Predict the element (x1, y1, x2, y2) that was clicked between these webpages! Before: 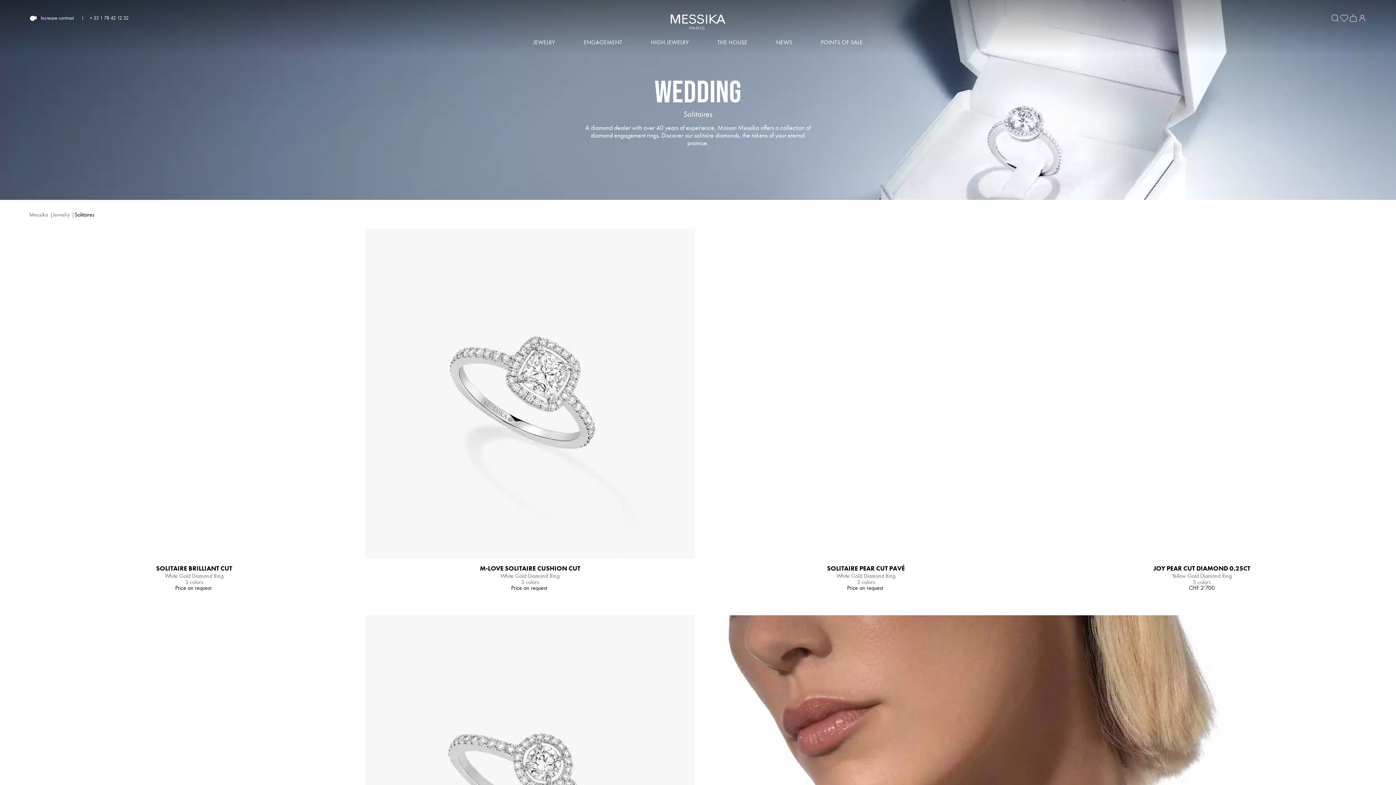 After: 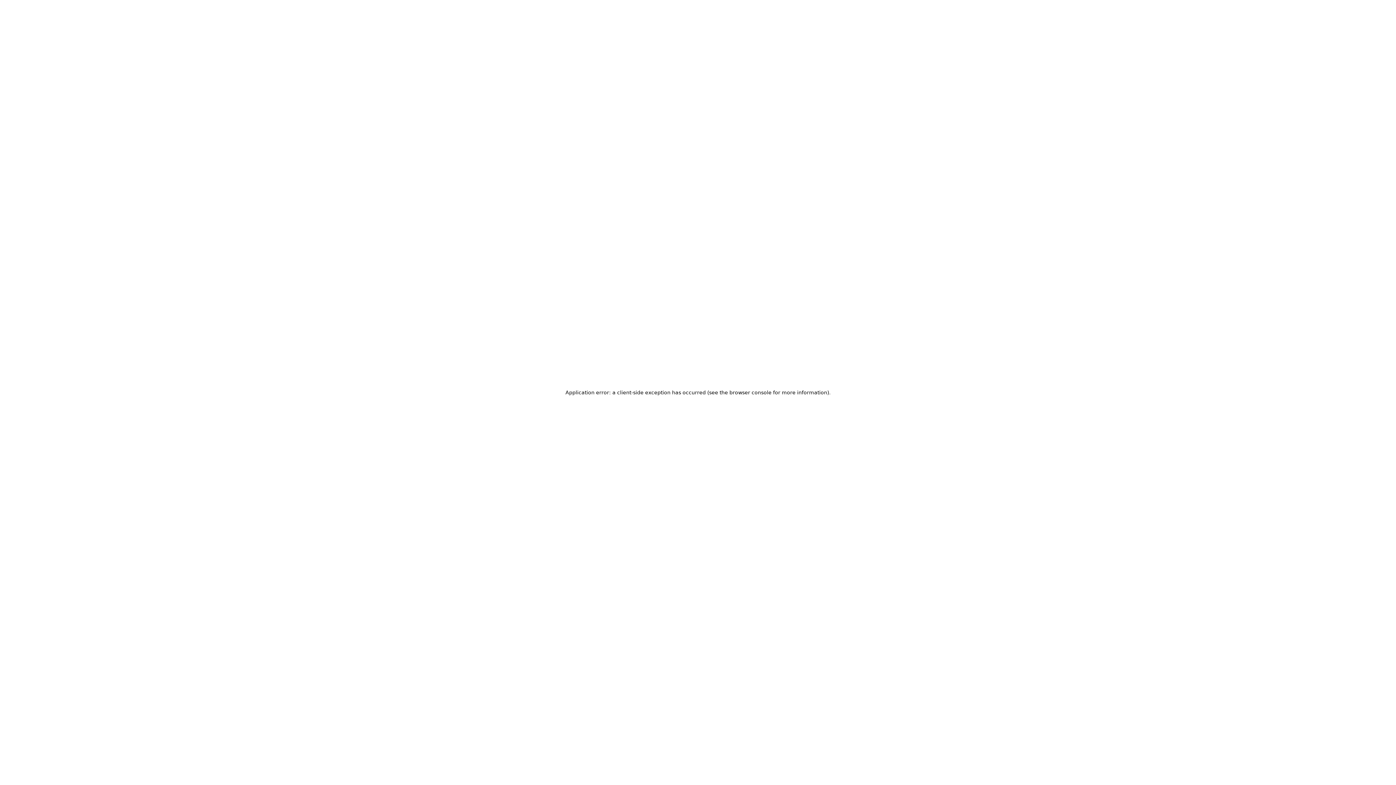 Action: label: JOY PEAR CUT DIAMOND 0.25CT

Yellow Gold Diamond Ring

3 colors

CHF 2’700 bbox: (1037, 228, 1367, 591)